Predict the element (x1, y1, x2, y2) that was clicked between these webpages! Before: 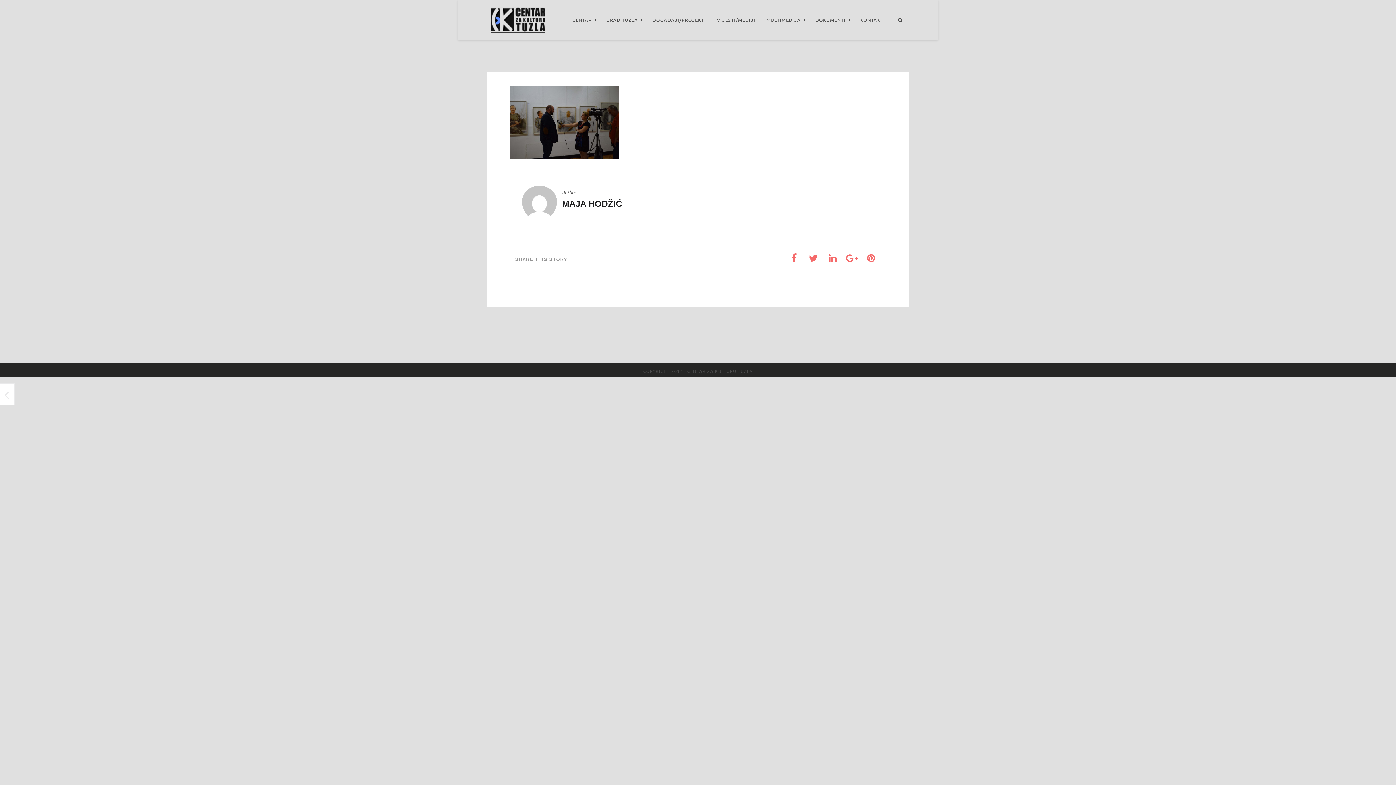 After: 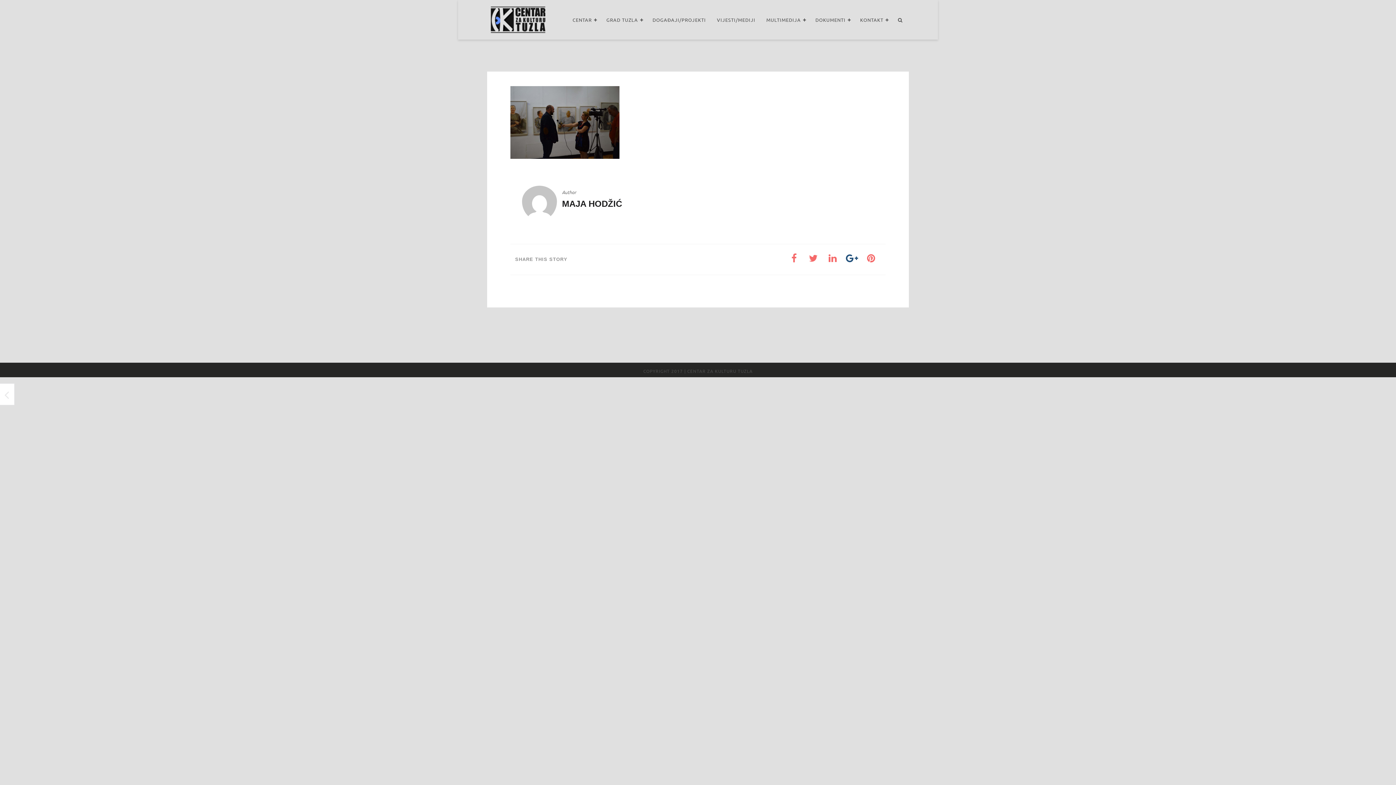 Action: bbox: (846, 256, 858, 263)